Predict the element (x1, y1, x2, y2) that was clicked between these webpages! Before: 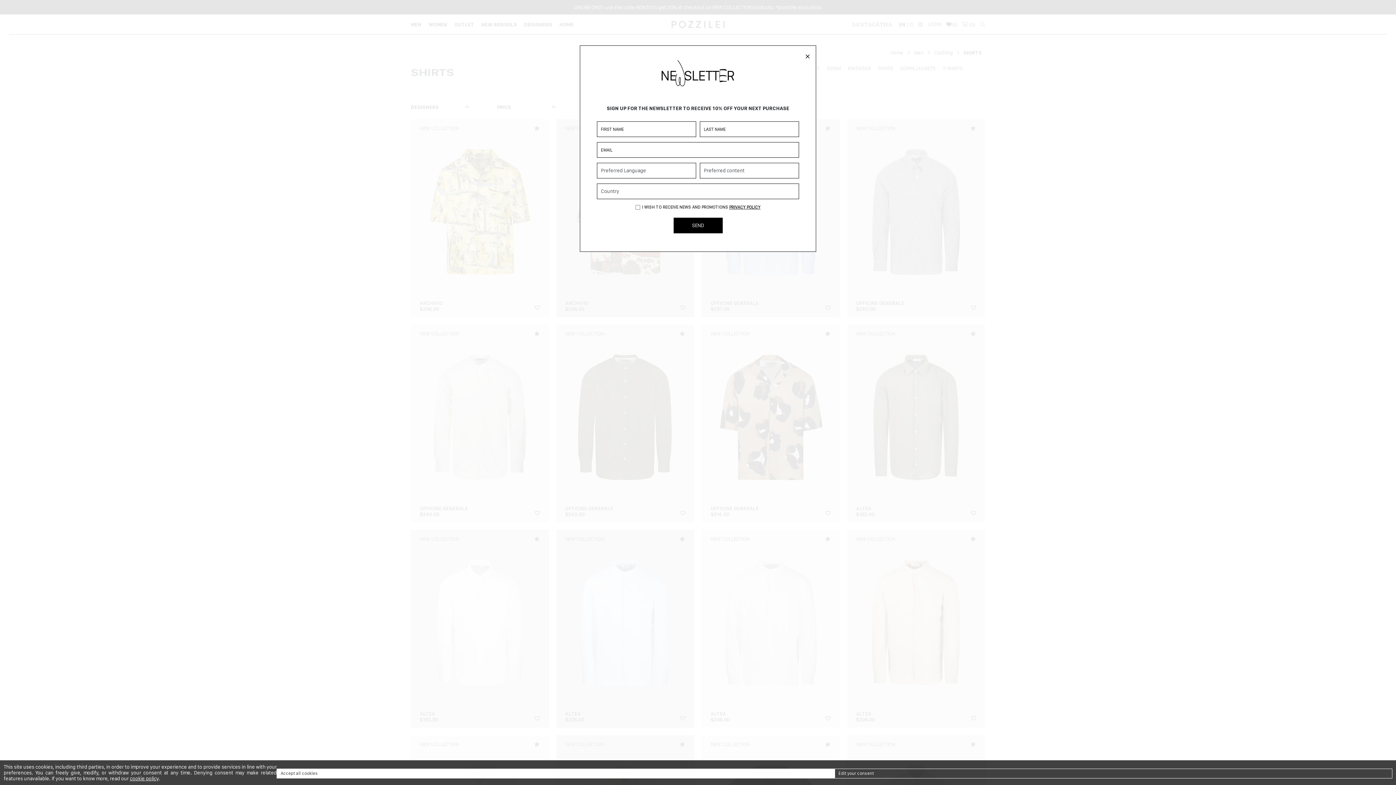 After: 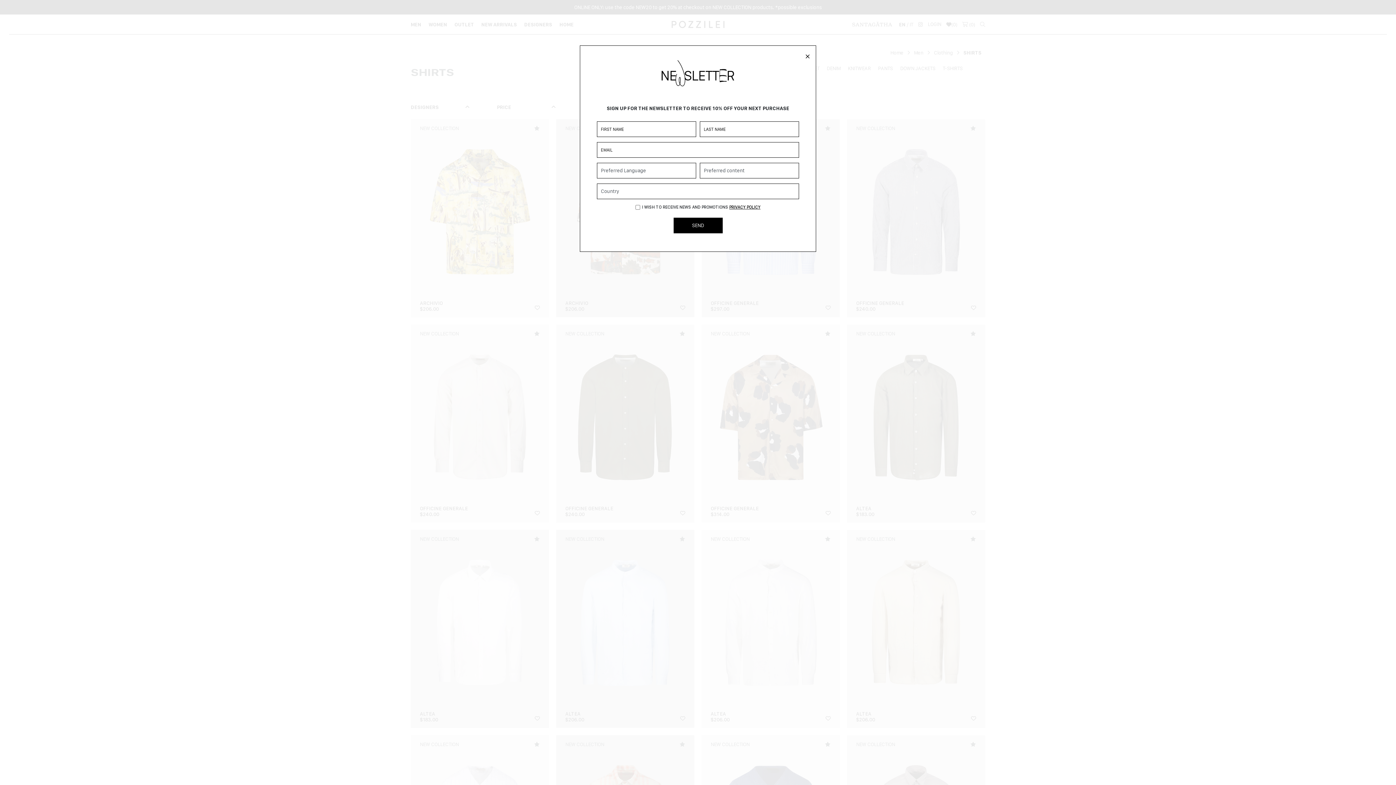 Action: label: Accept all cookies bbox: (276, 769, 834, 778)